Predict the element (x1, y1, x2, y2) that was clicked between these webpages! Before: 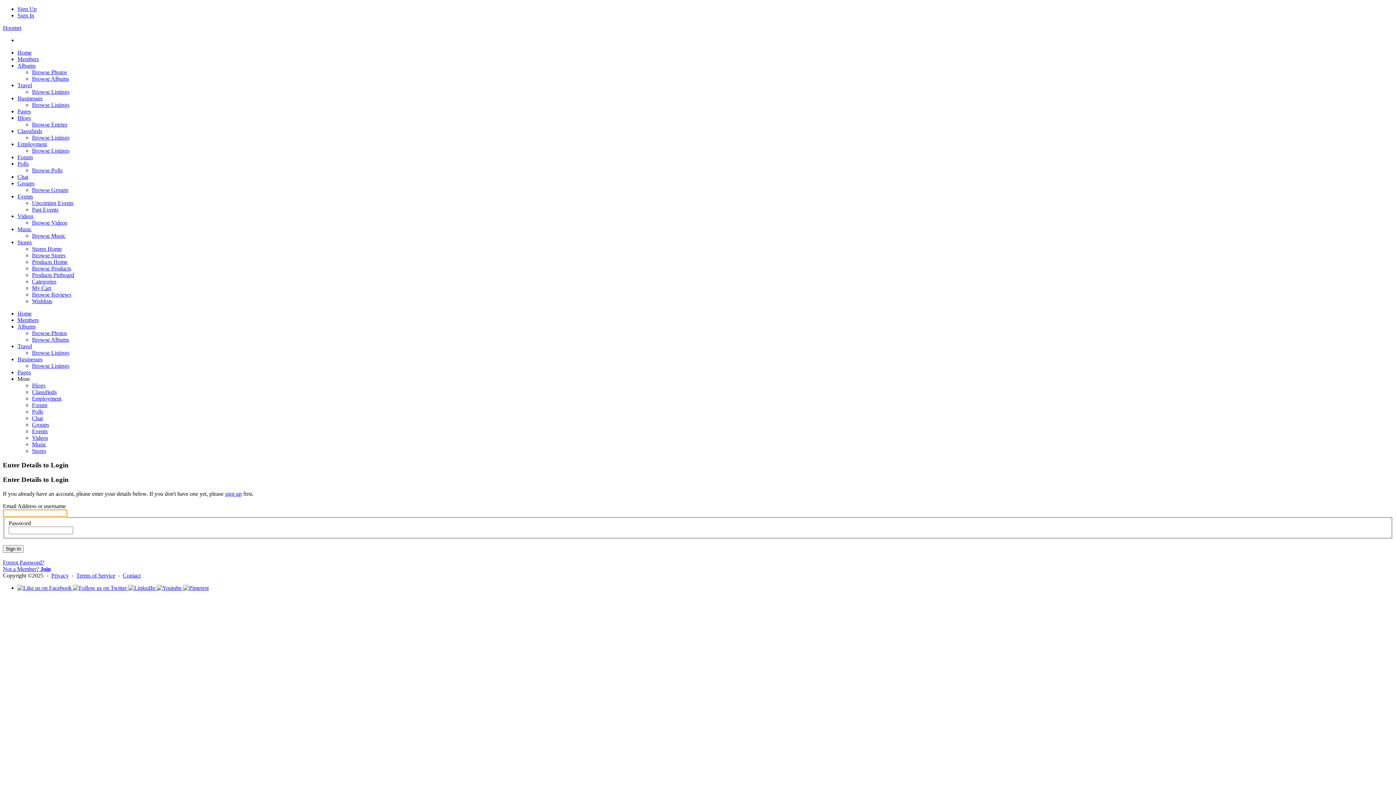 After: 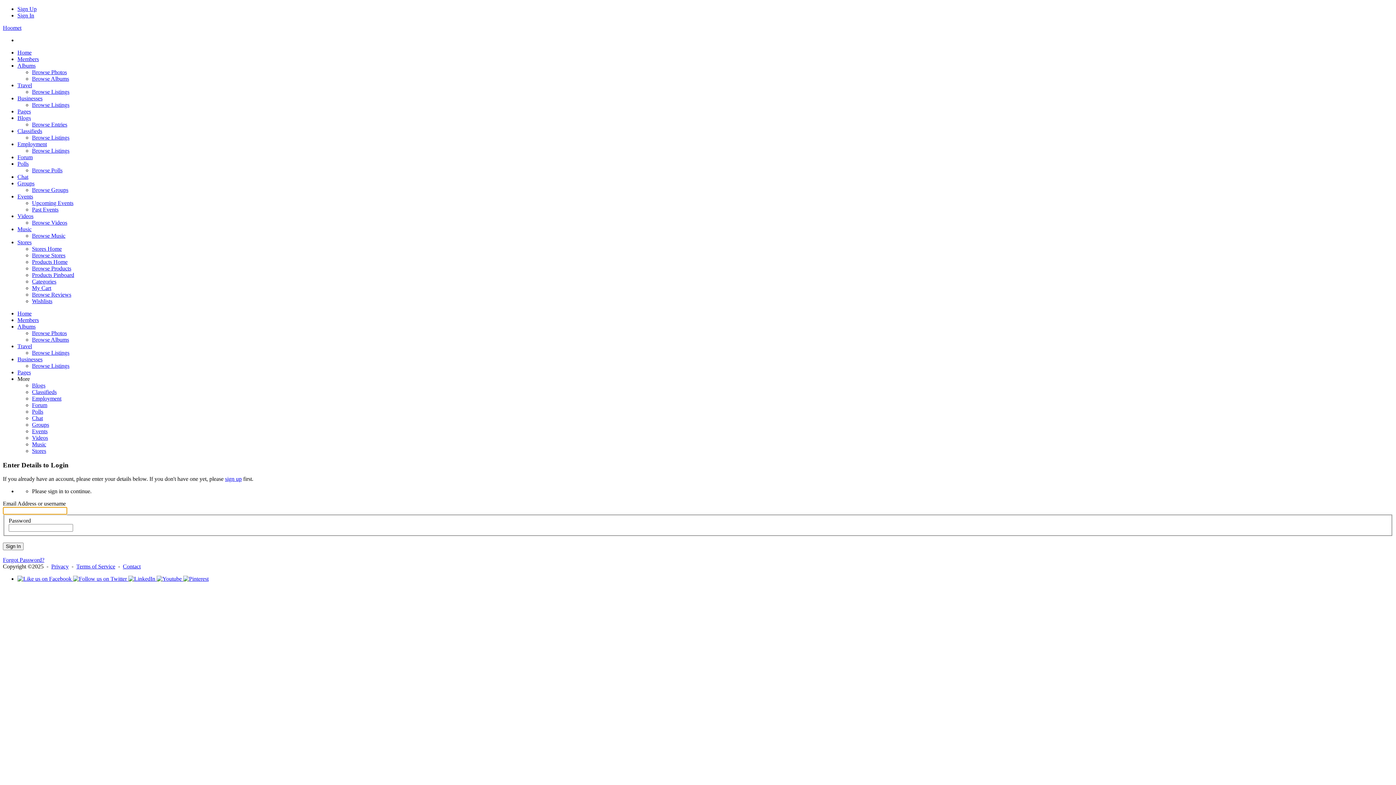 Action: bbox: (32, 415, 42, 421) label: Chat